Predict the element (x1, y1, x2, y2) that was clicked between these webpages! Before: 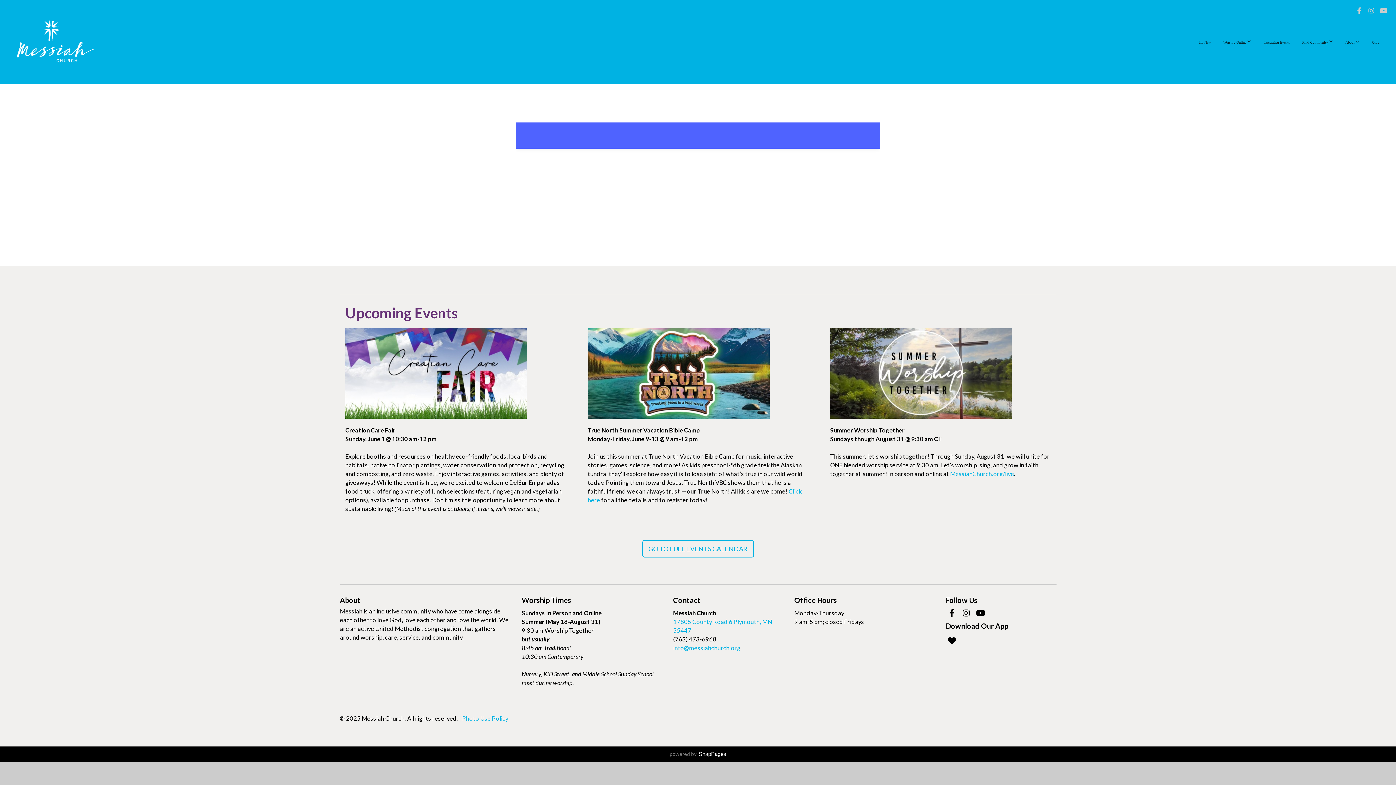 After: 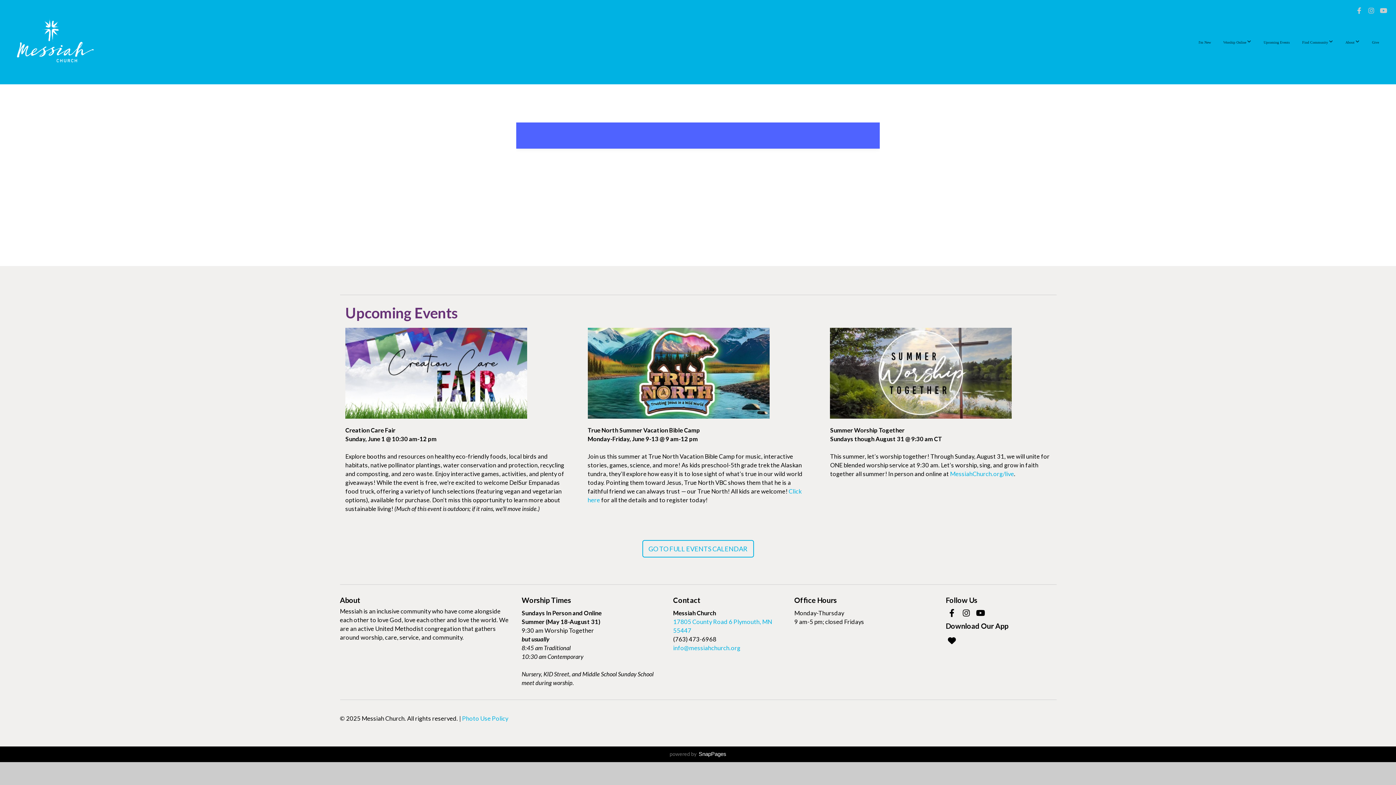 Action: bbox: (1366, 5, 1376, 16)